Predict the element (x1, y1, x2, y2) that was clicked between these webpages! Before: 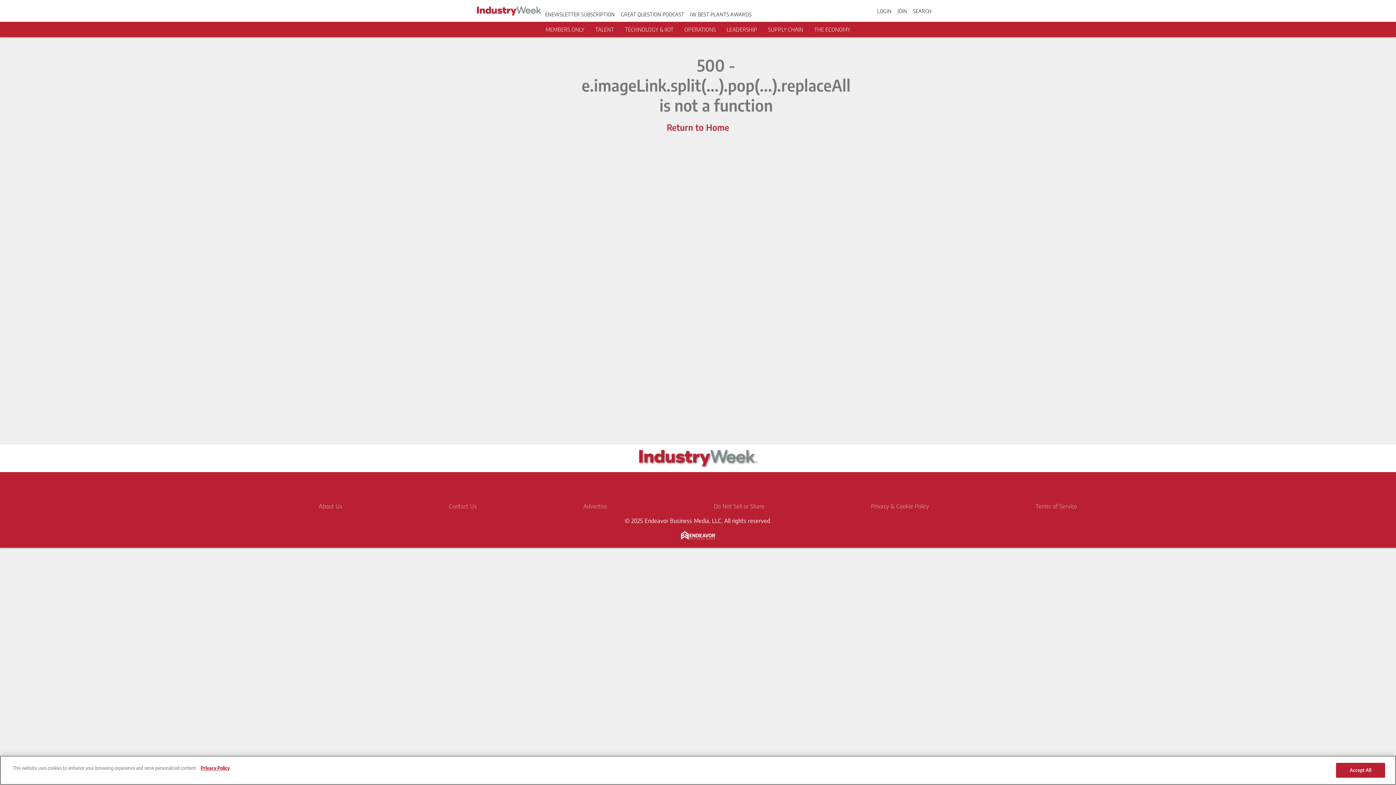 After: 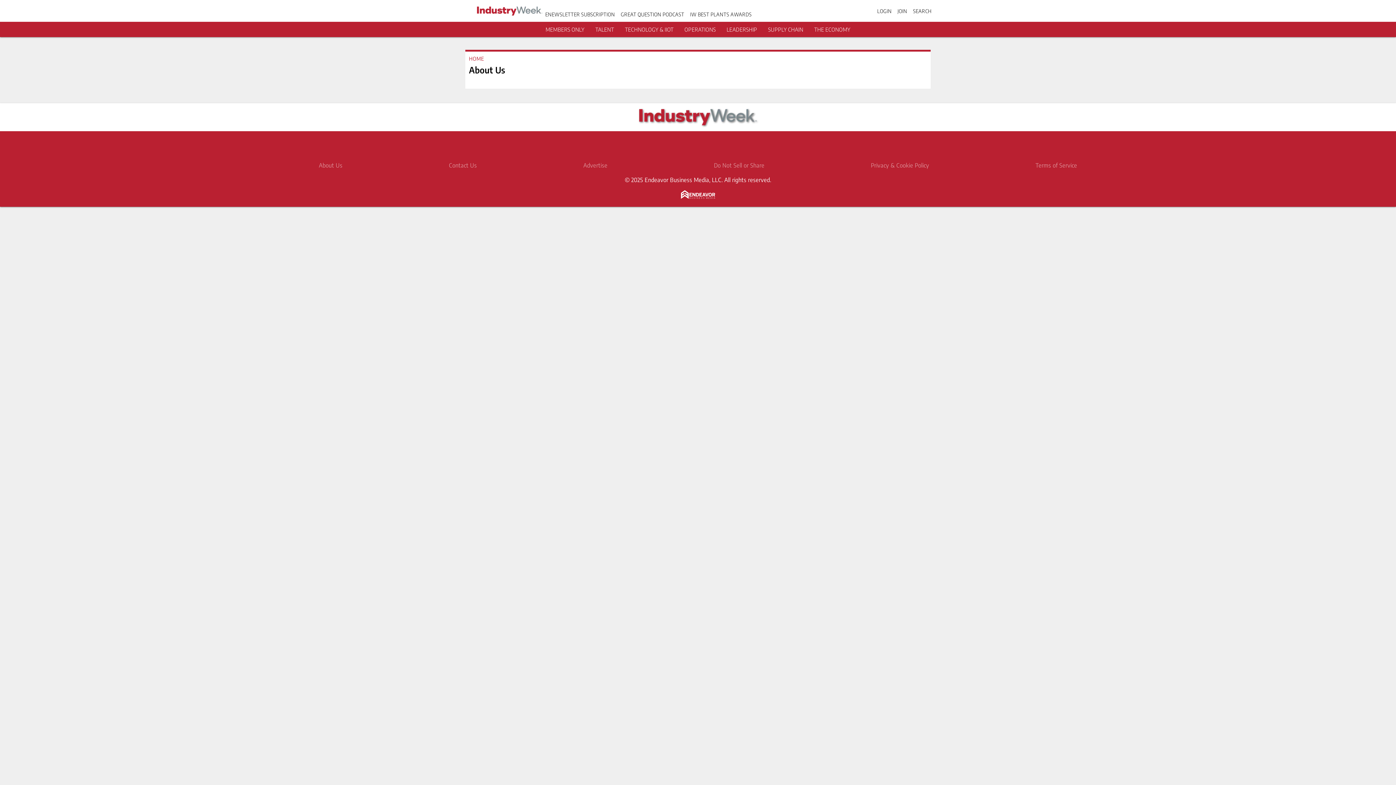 Action: label: About Us bbox: (318, 502, 342, 510)